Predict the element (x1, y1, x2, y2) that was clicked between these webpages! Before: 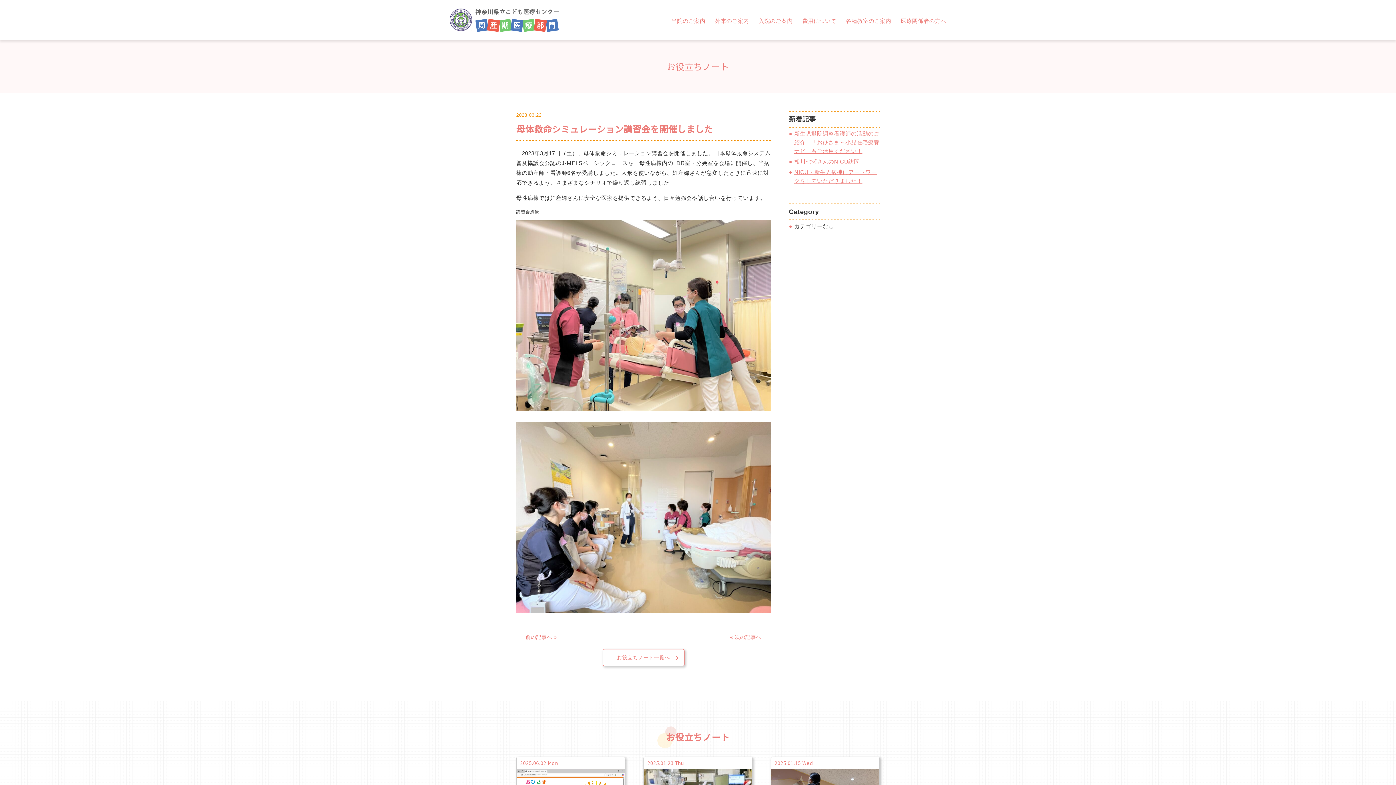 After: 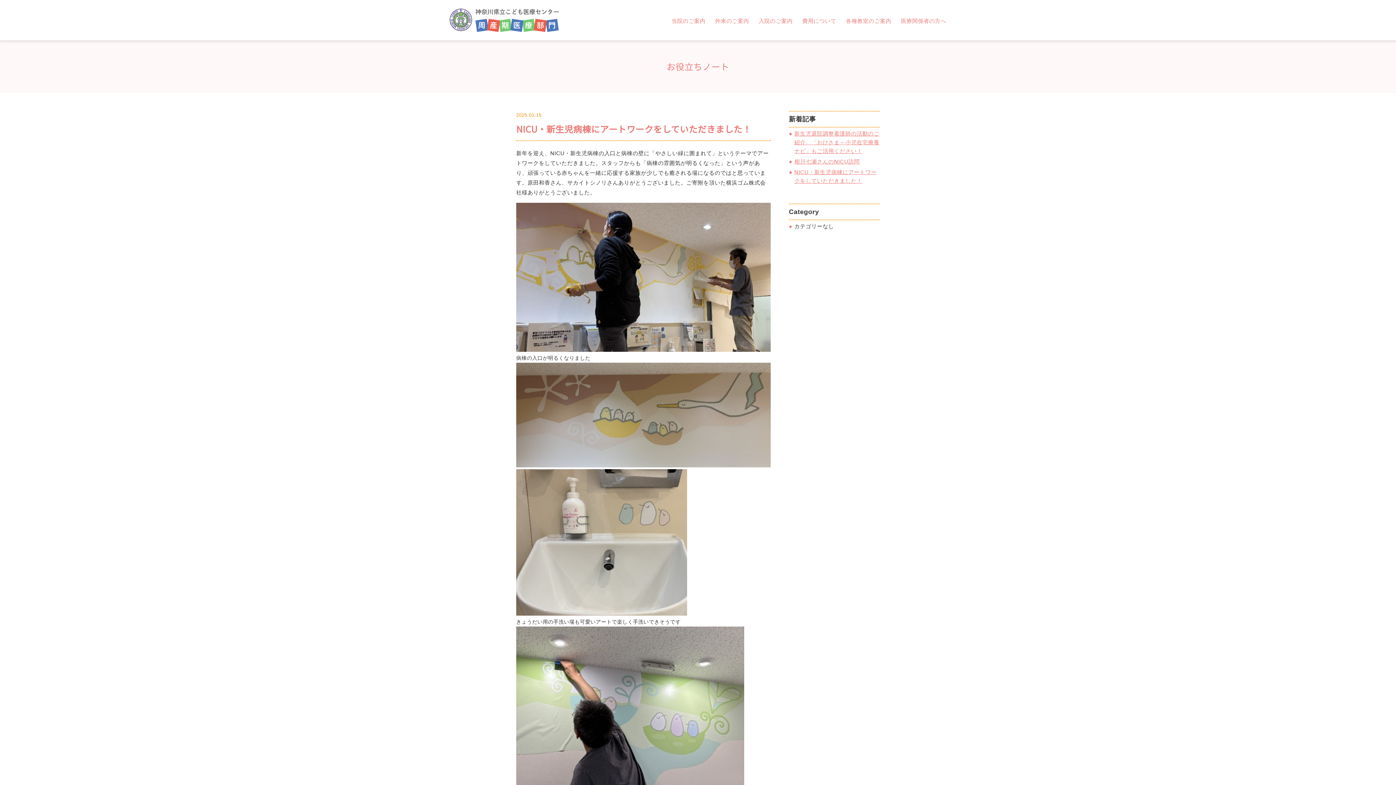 Action: label: NICU・新生児病棟にアートワークをしていただきました！ bbox: (794, 168, 880, 185)